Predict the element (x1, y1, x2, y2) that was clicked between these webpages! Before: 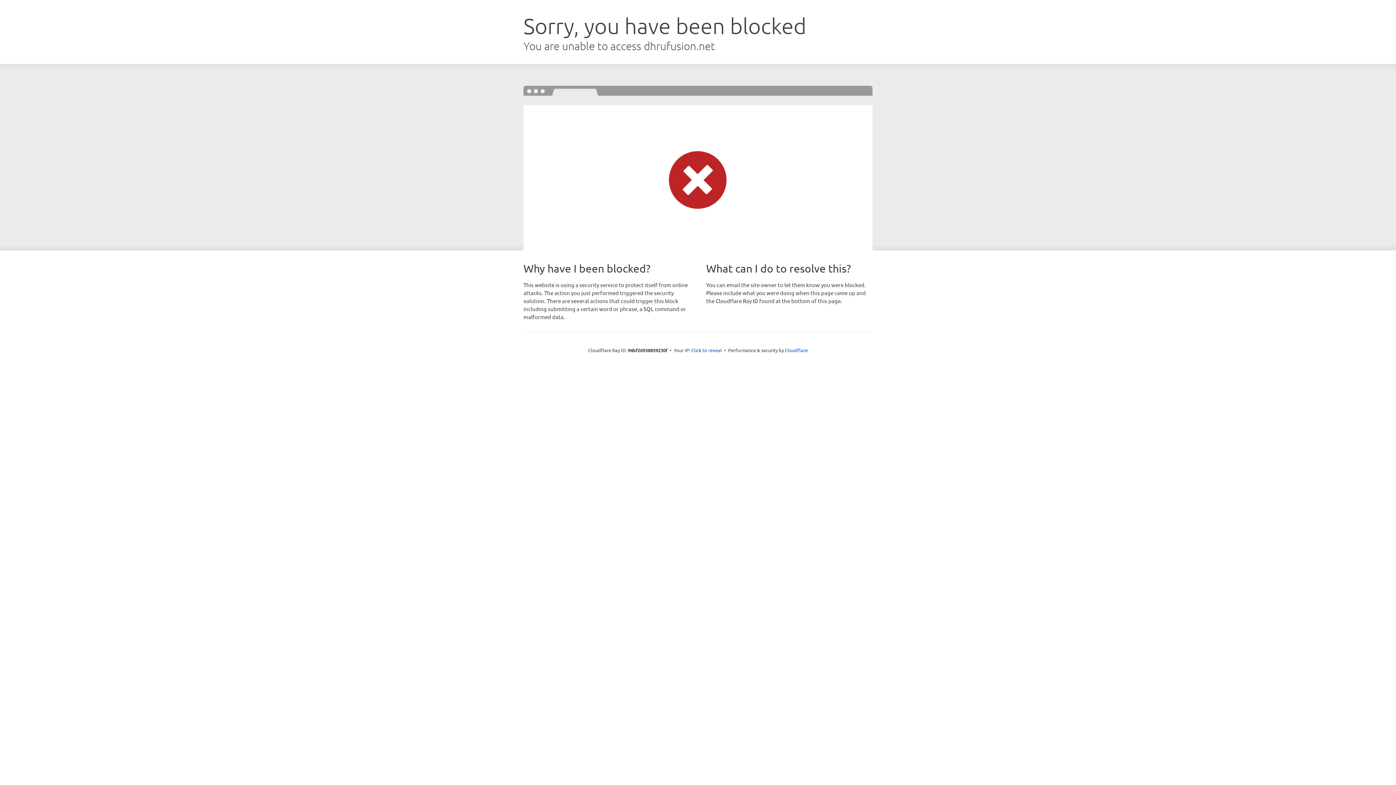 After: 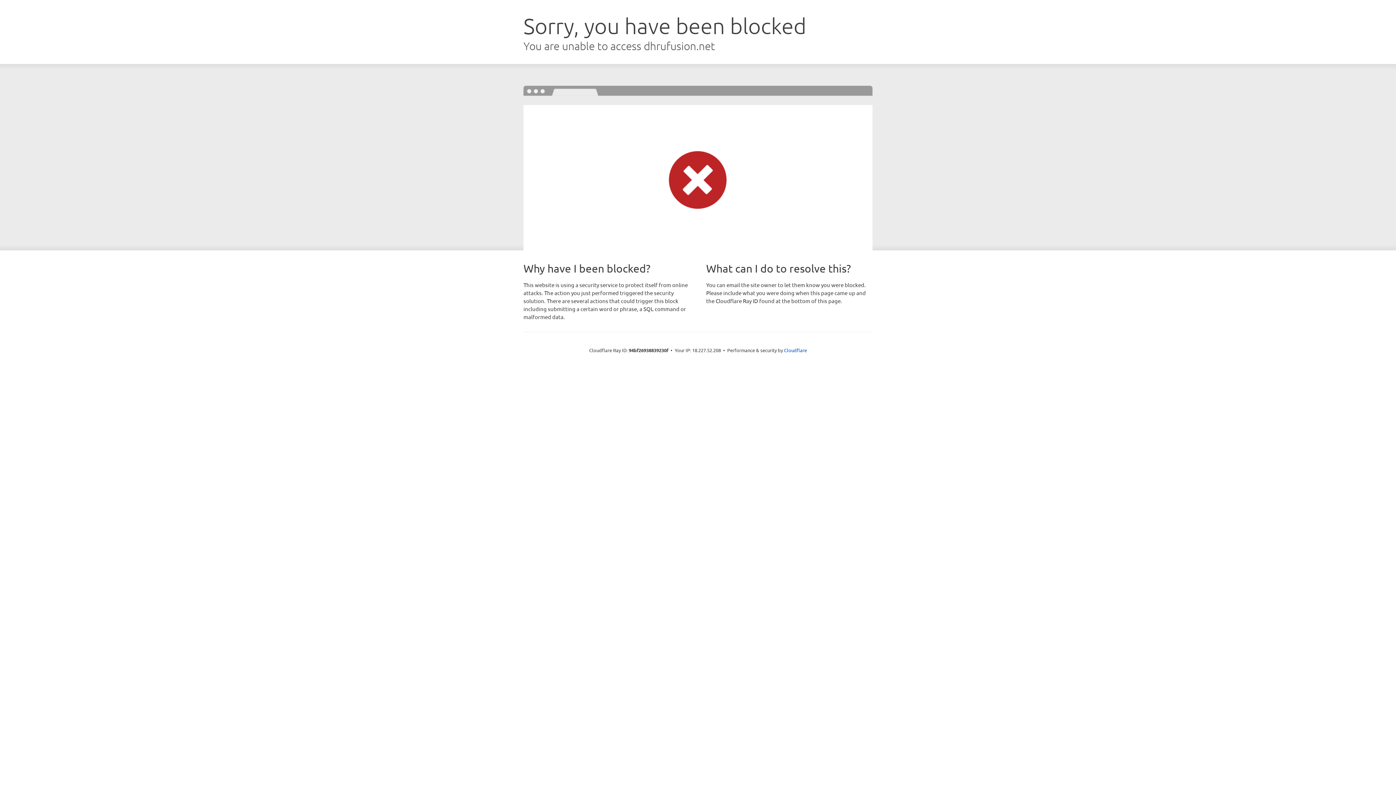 Action: bbox: (691, 346, 722, 353) label: Click to reveal